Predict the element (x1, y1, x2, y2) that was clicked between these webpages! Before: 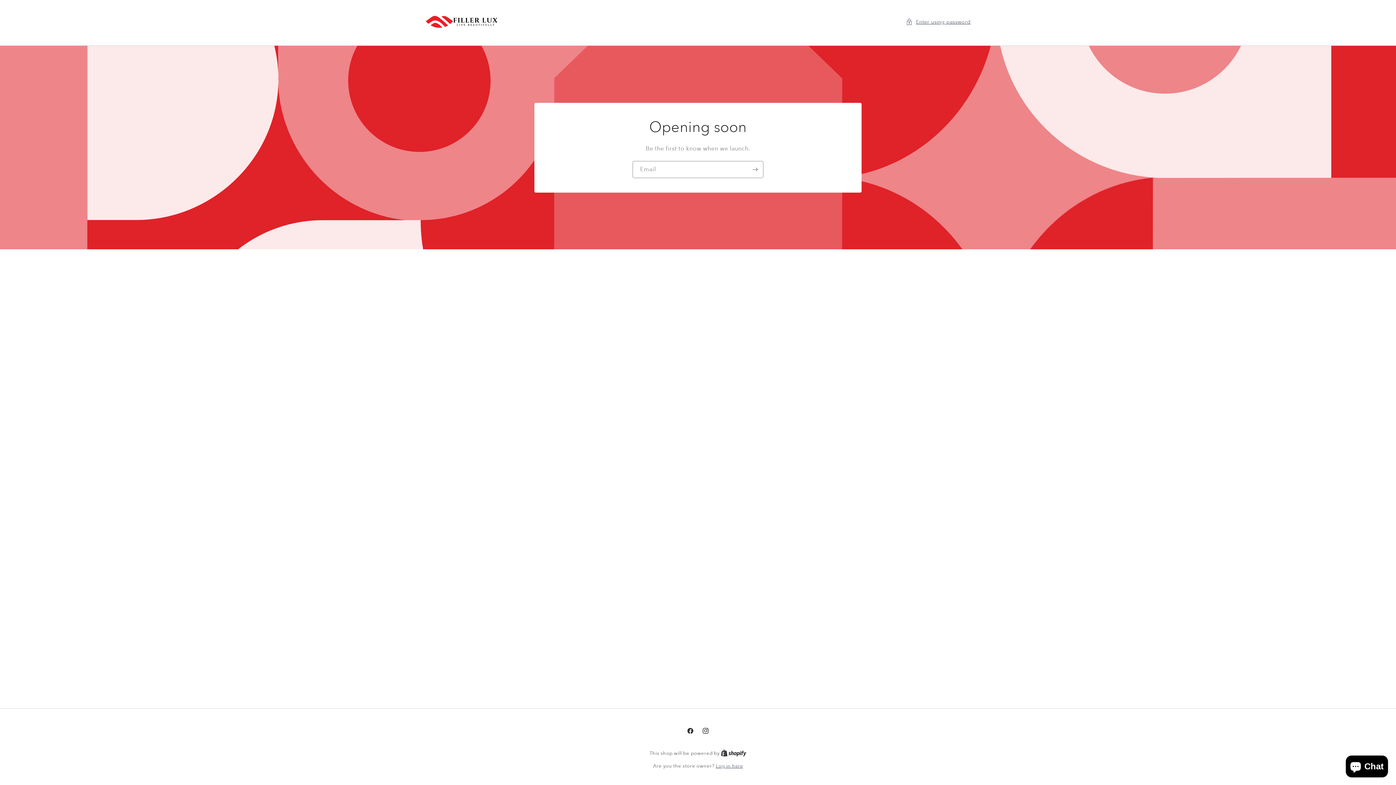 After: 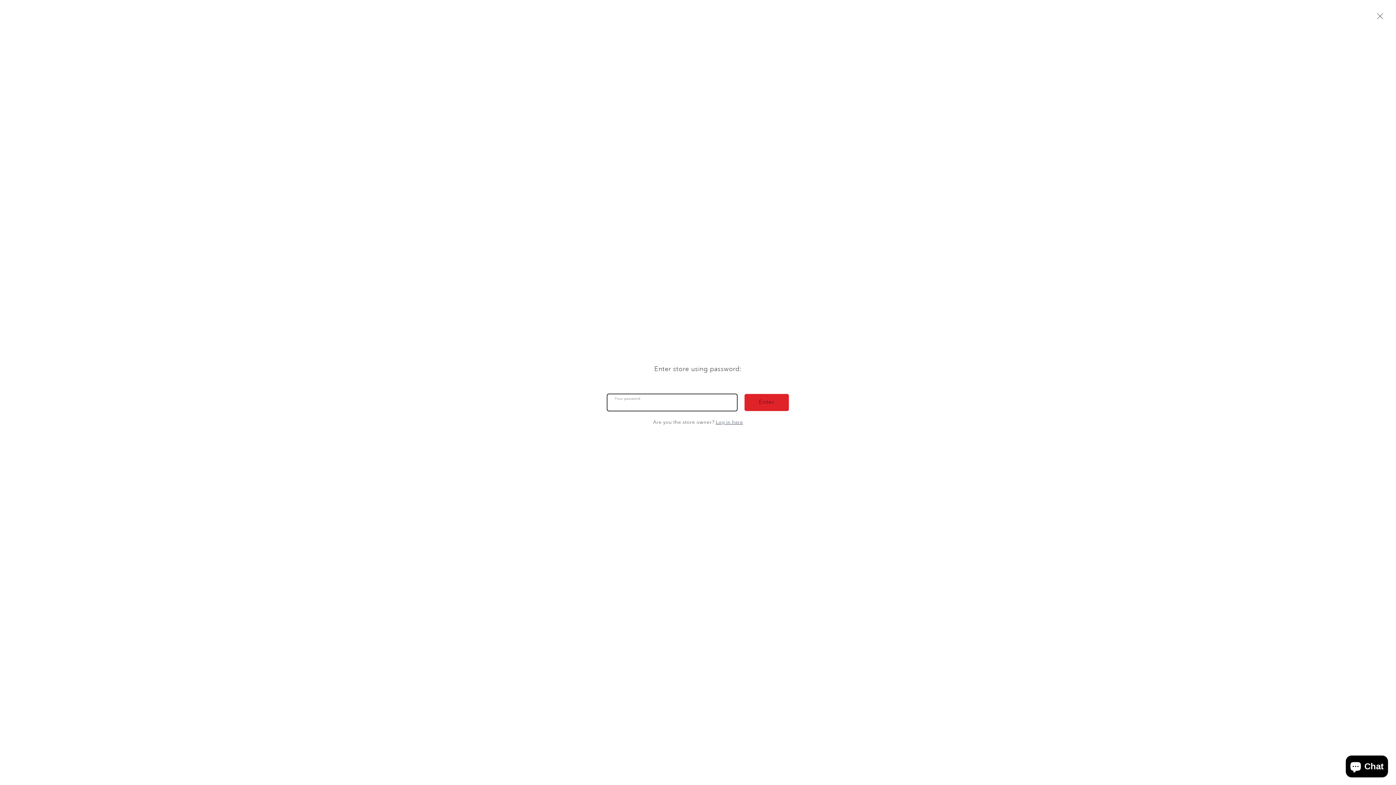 Action: bbox: (906, 17, 970, 26) label: Enter using password